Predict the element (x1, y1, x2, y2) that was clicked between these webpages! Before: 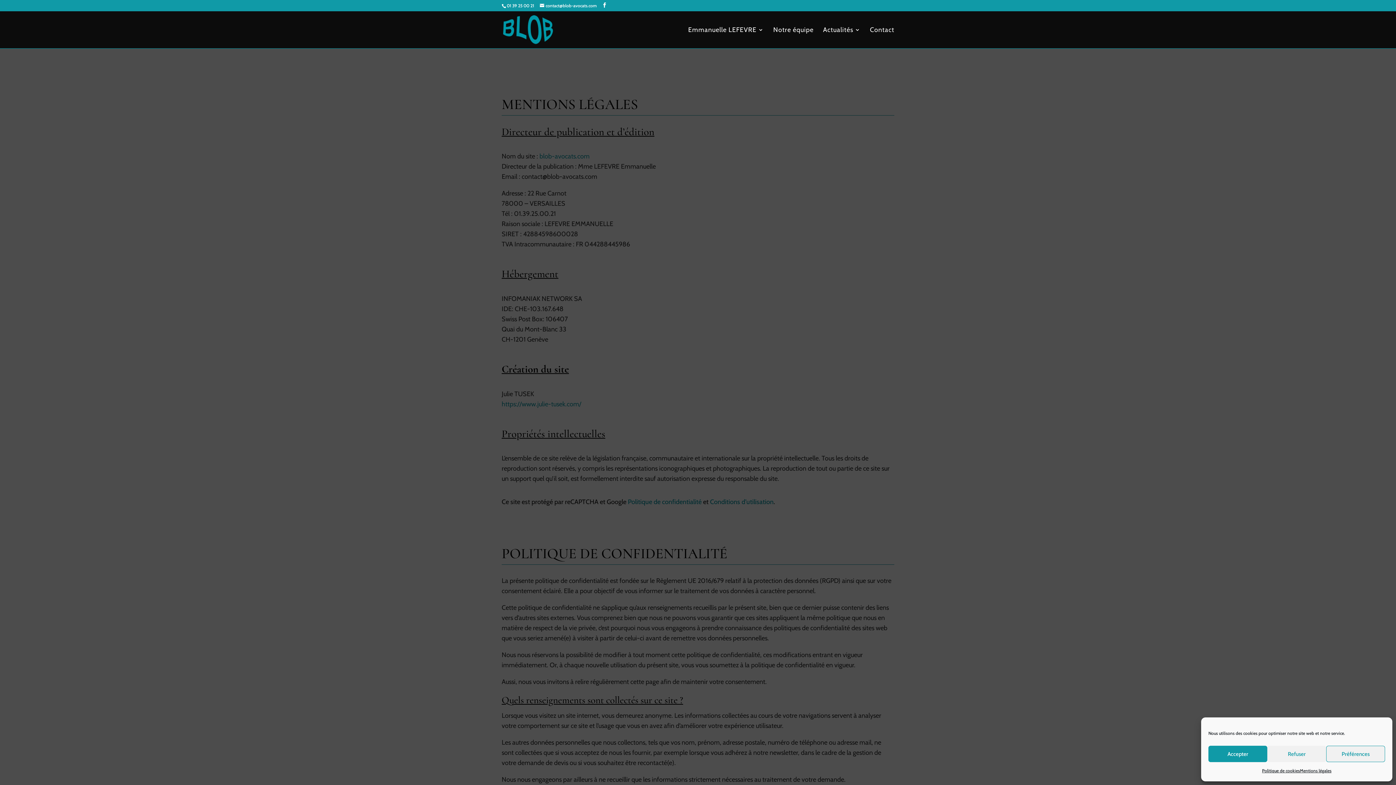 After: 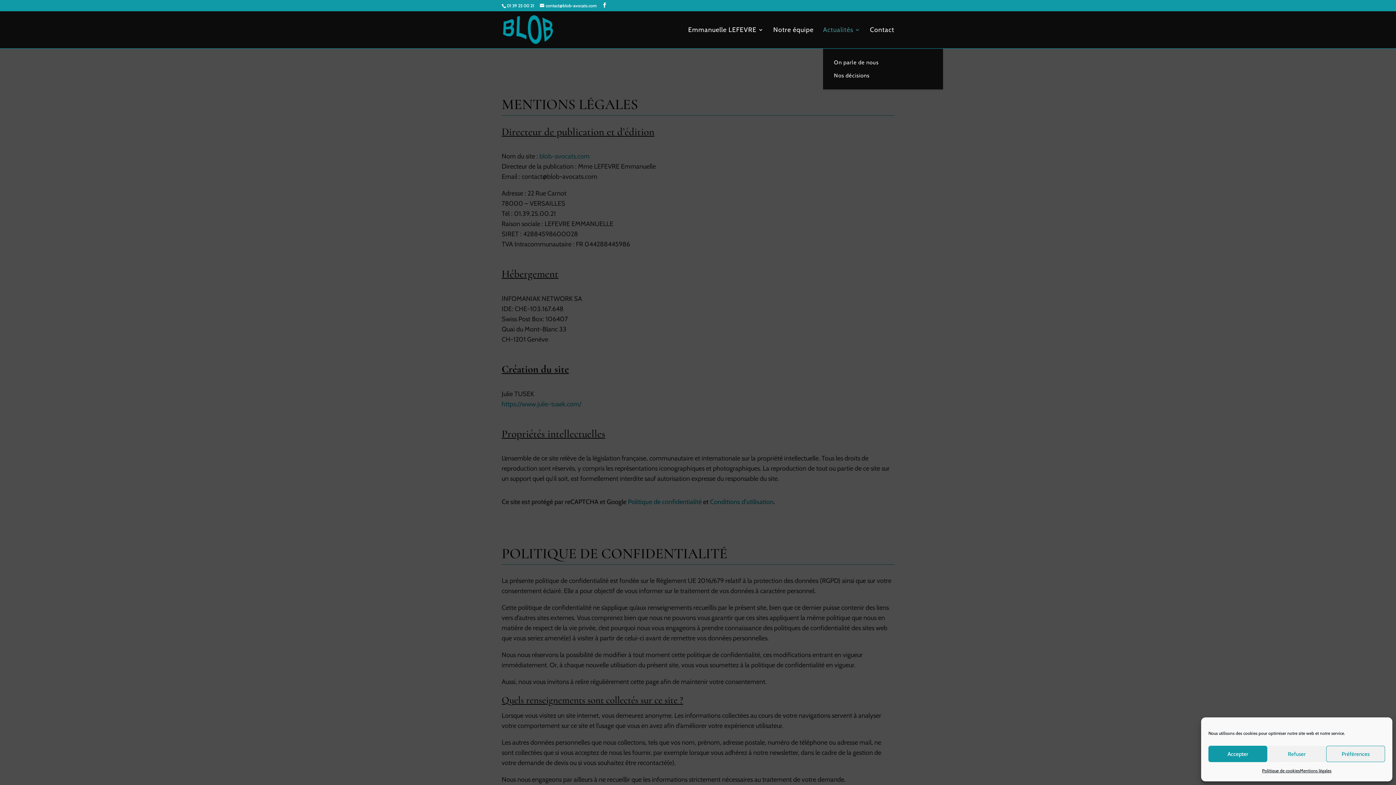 Action: bbox: (823, 27, 860, 48) label: Actualités